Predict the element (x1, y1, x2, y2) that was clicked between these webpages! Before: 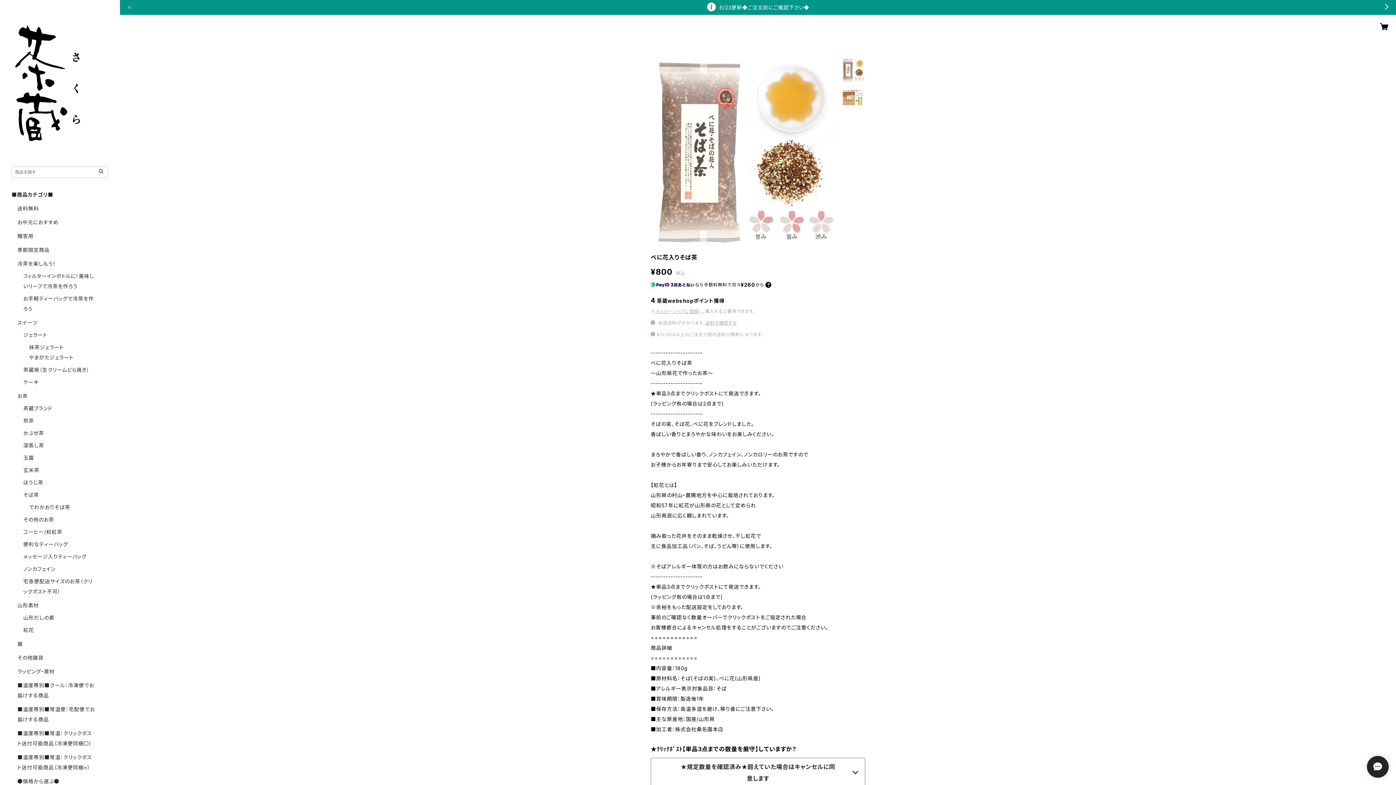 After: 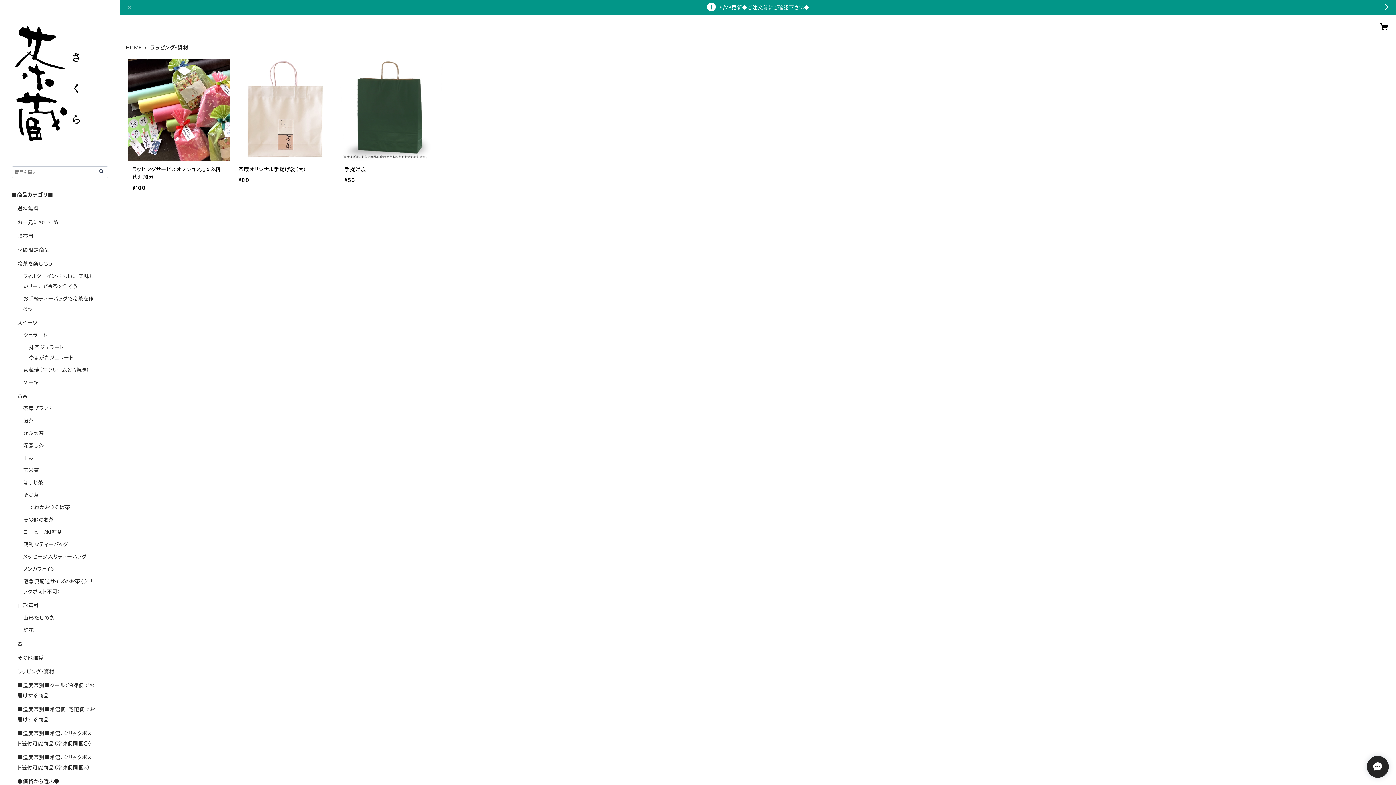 Action: label: ラッピング・資材 bbox: (17, 668, 54, 674)